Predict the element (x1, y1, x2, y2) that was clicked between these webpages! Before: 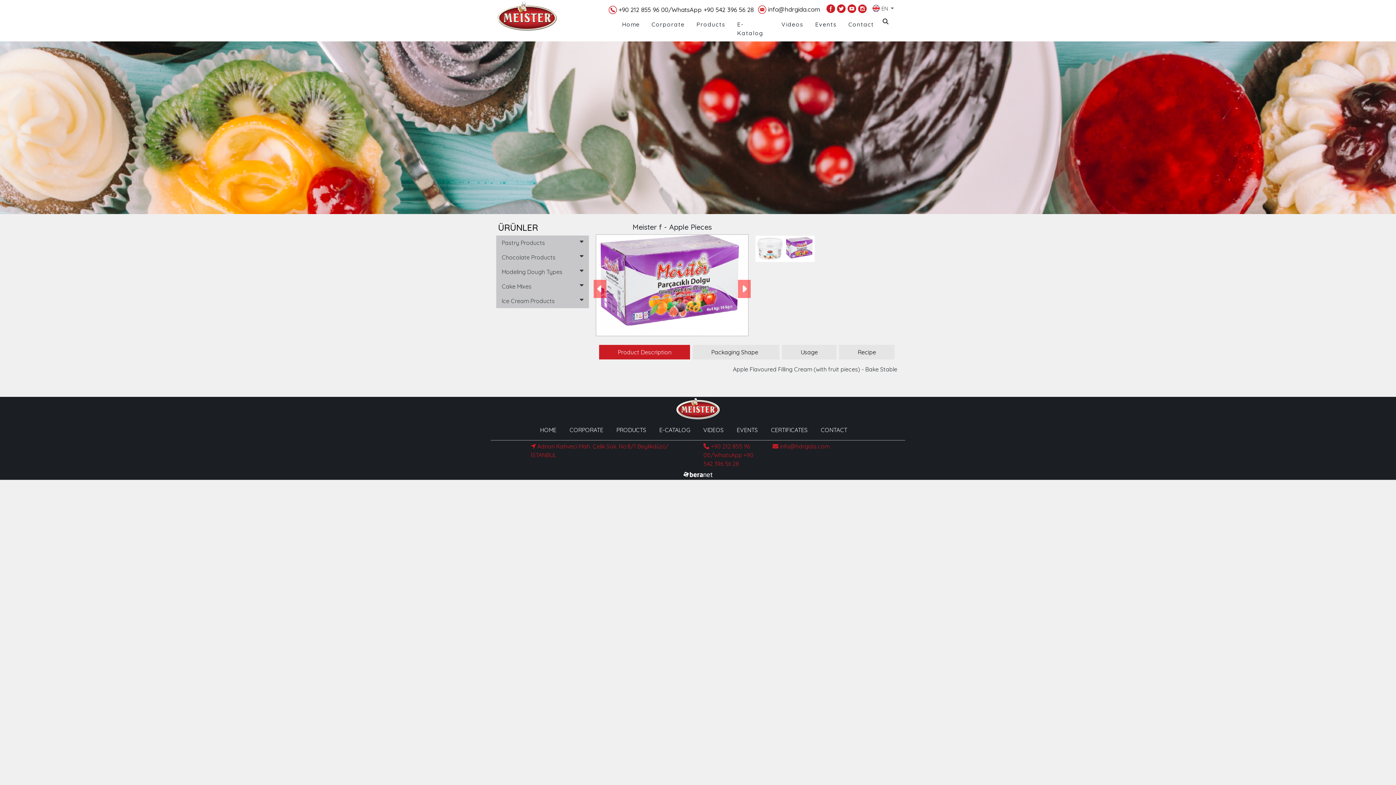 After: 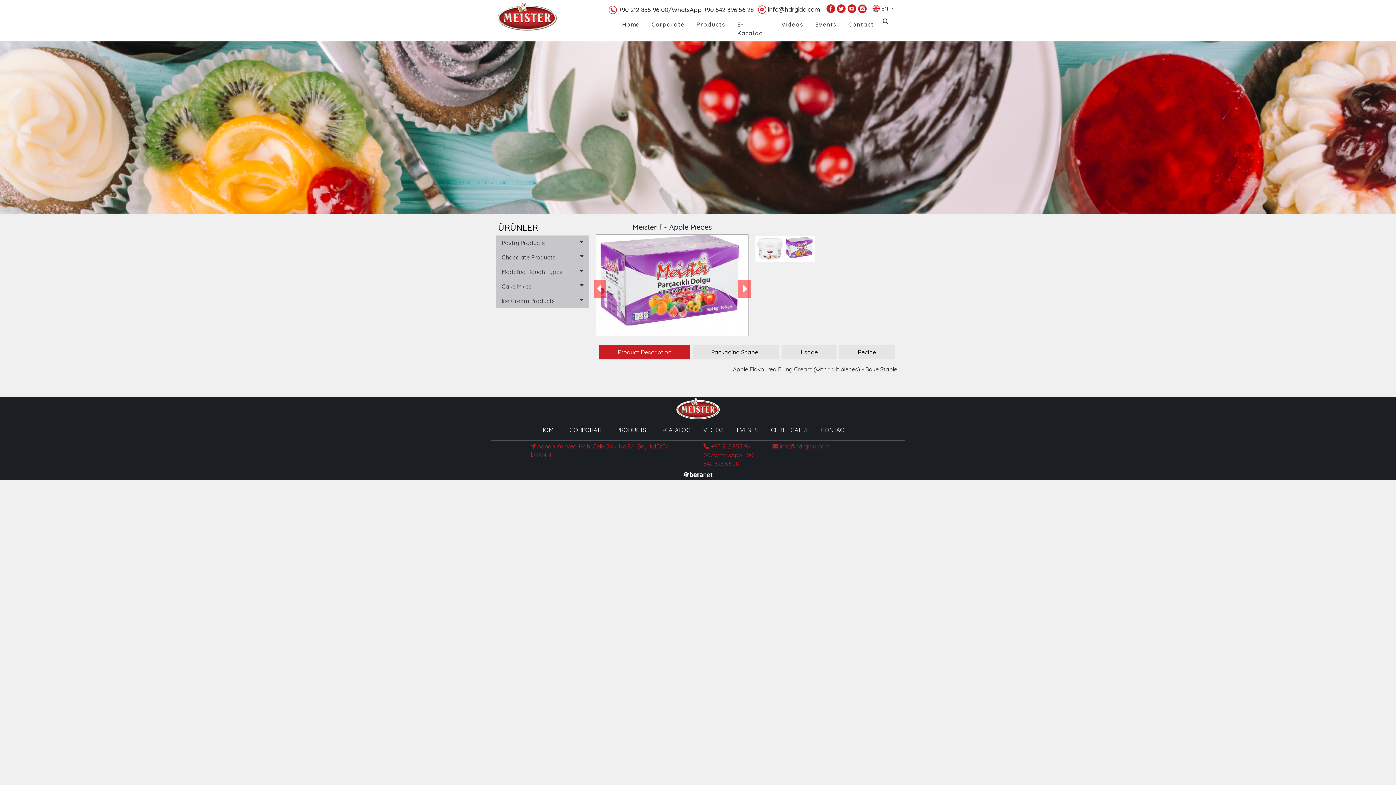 Action: bbox: (826, 3, 835, 13)